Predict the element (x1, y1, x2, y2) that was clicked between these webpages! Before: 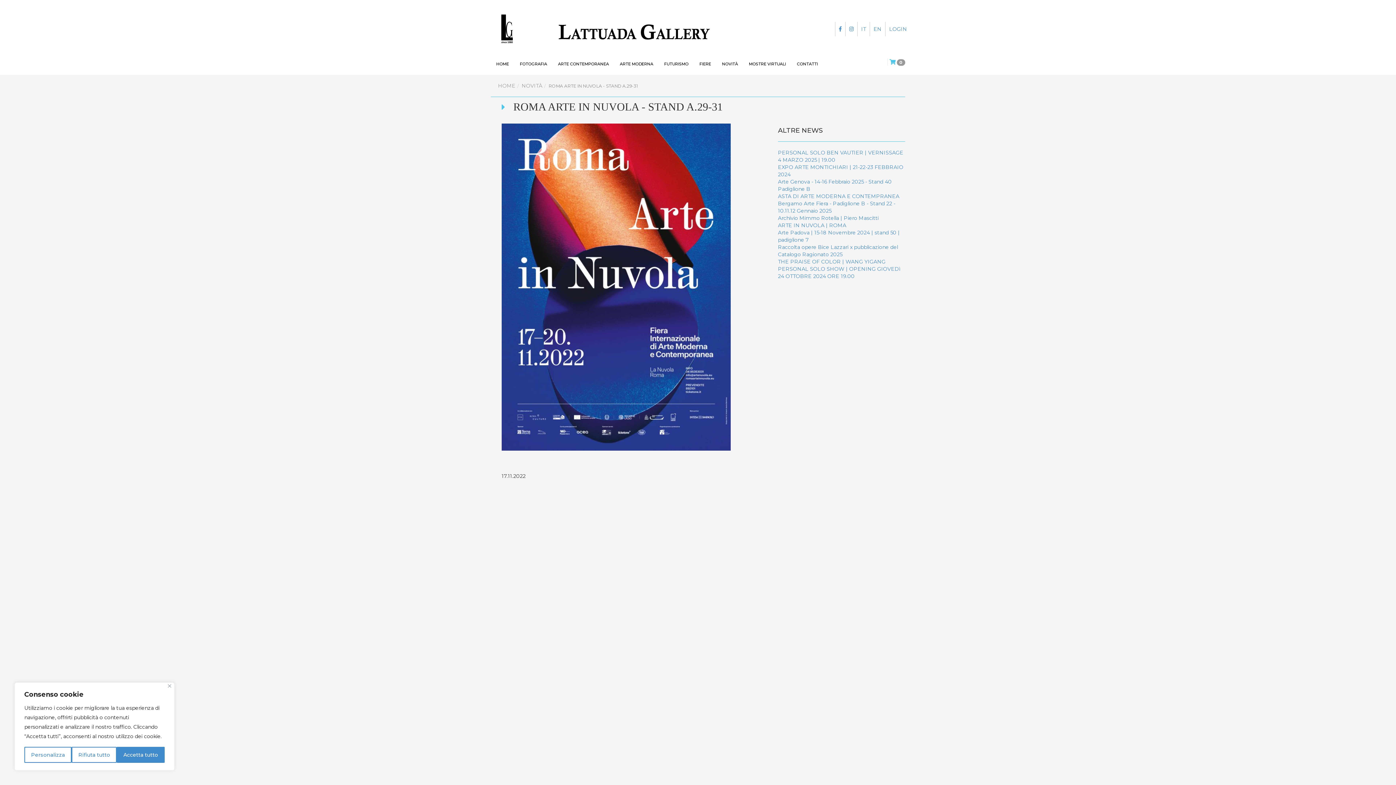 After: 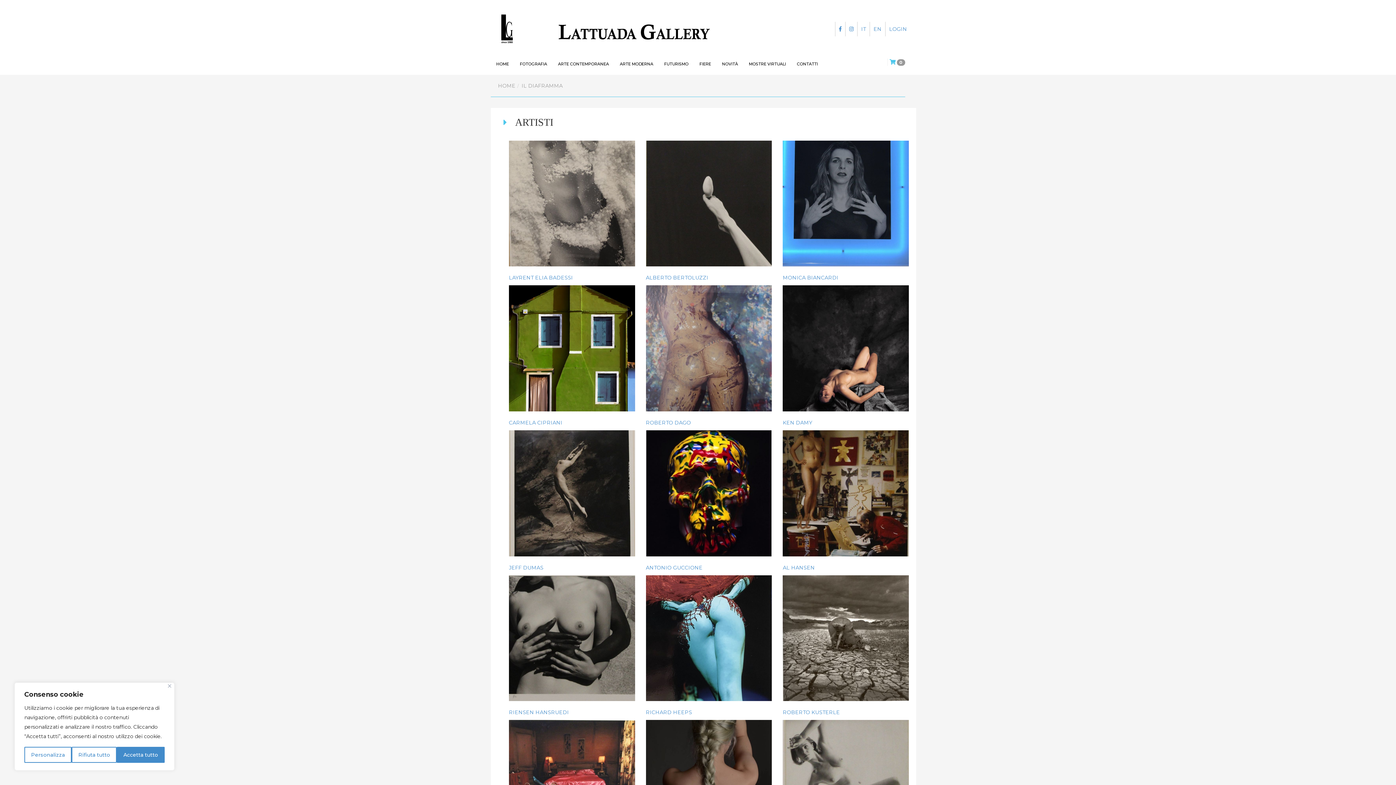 Action: label: FOTOGRAFIA bbox: (514, 54, 552, 72)